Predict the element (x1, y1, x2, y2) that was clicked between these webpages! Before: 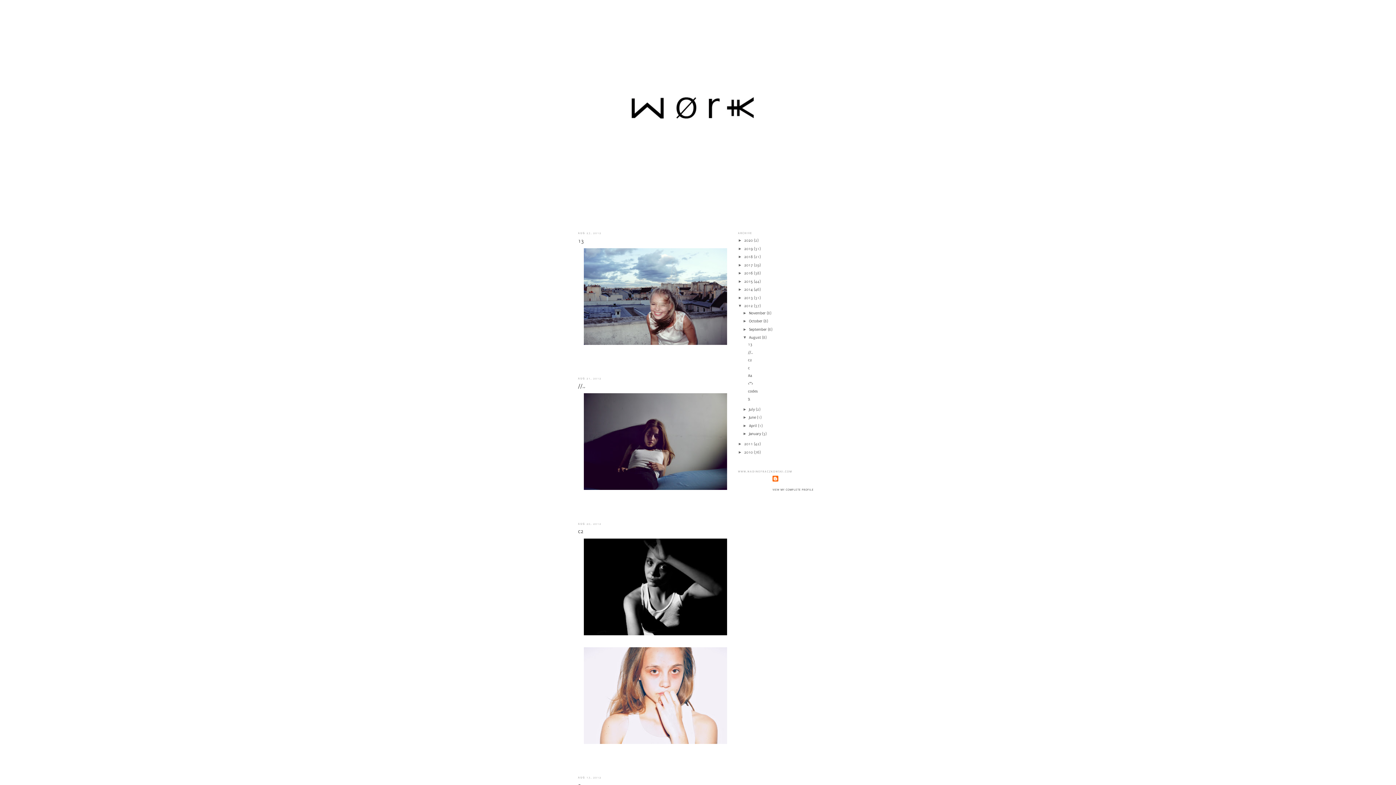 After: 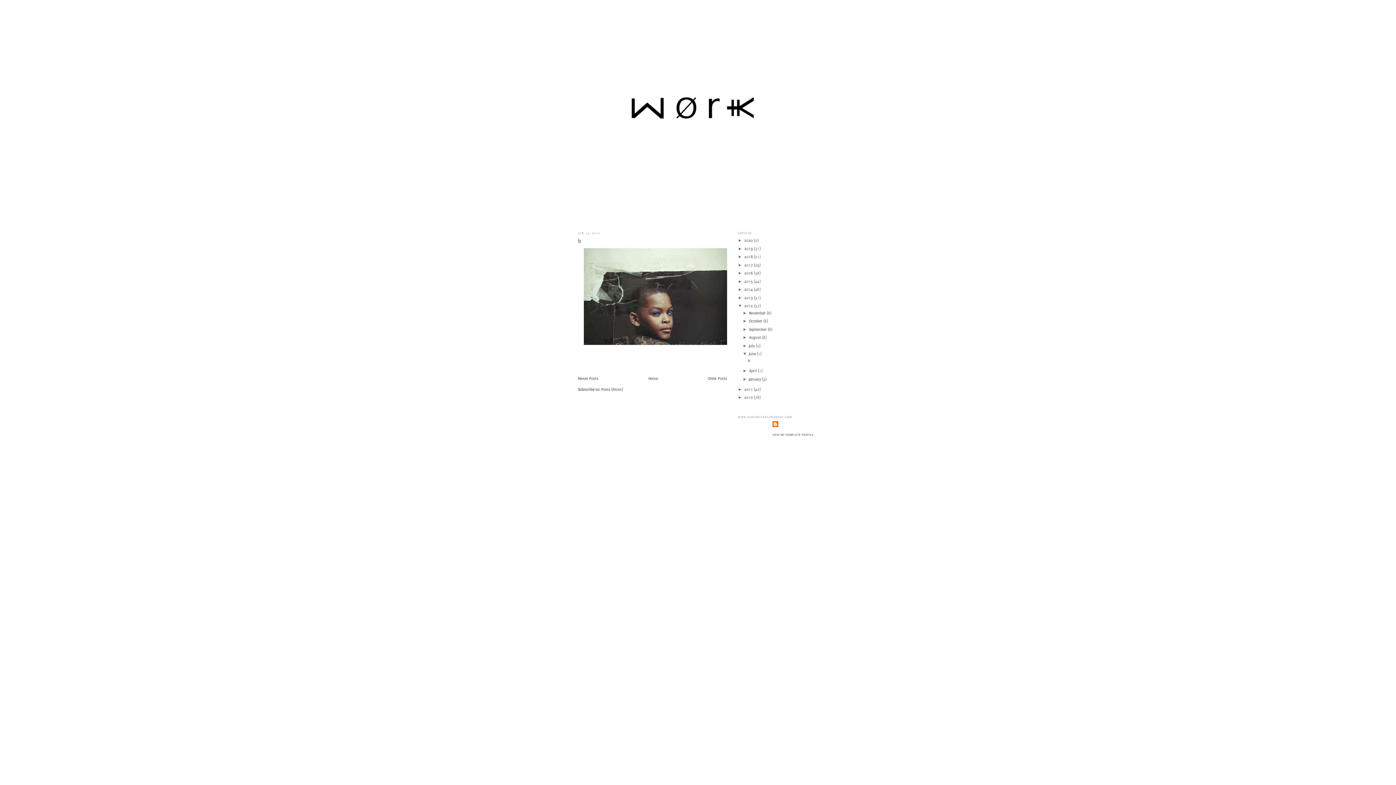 Action: bbox: (749, 415, 757, 420) label: June 